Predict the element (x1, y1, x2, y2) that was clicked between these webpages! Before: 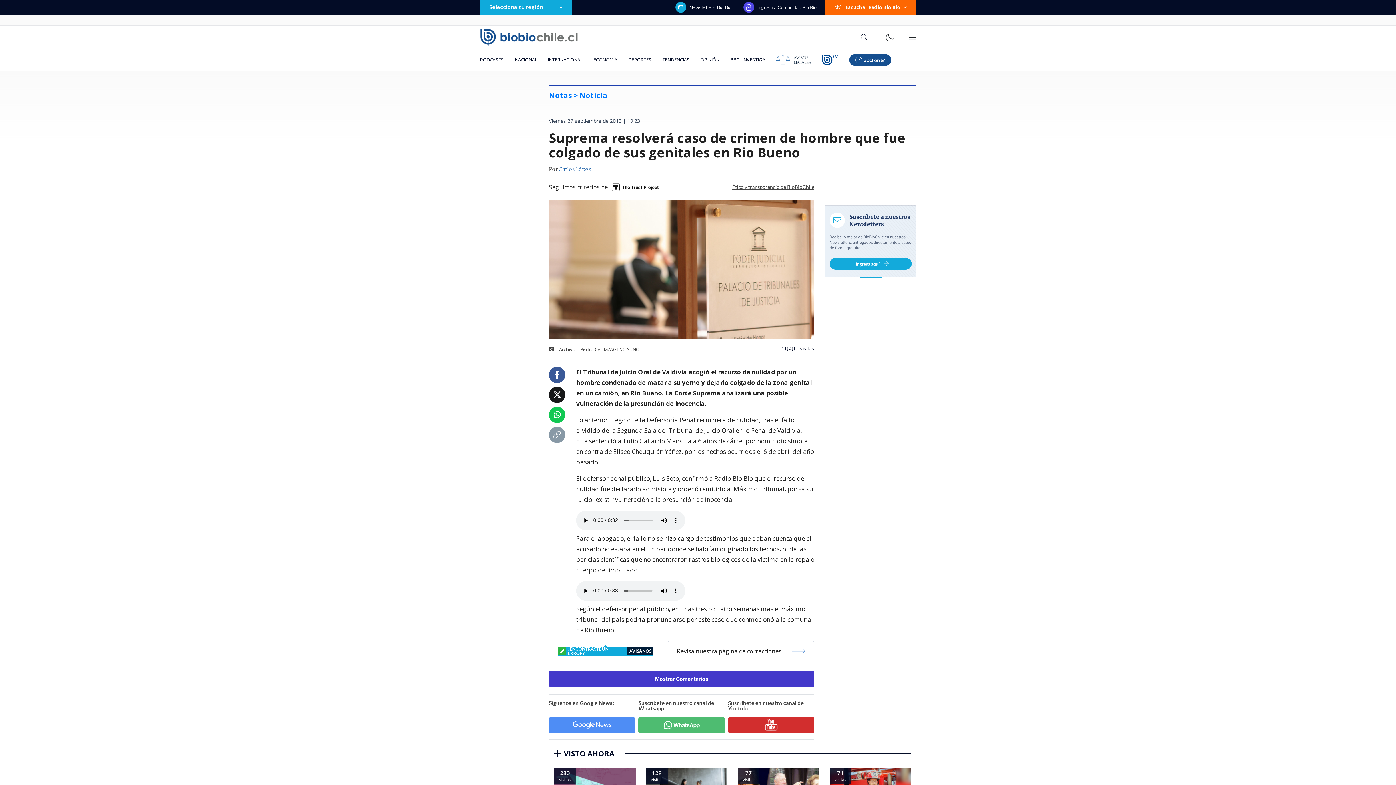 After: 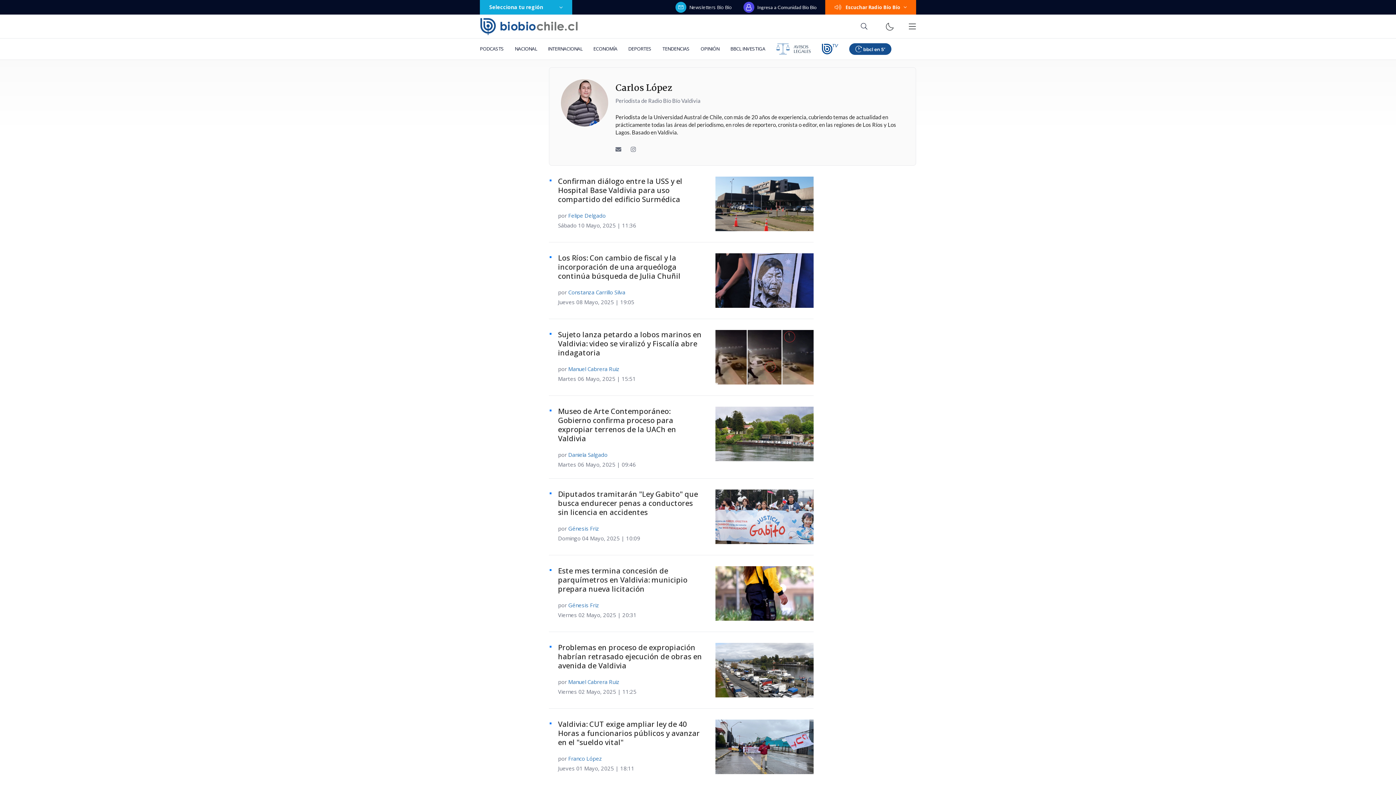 Action: label: Carlos López bbox: (558, 165, 591, 174)